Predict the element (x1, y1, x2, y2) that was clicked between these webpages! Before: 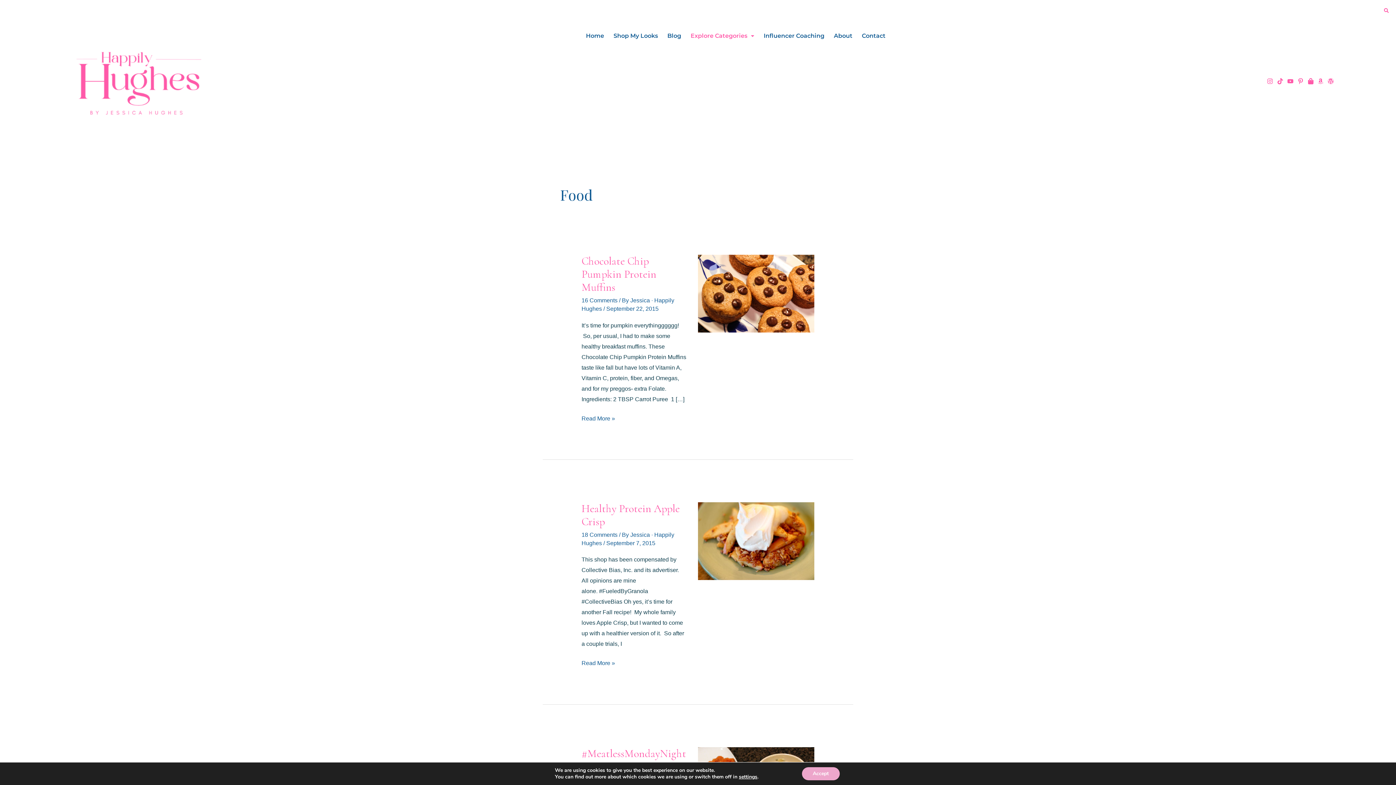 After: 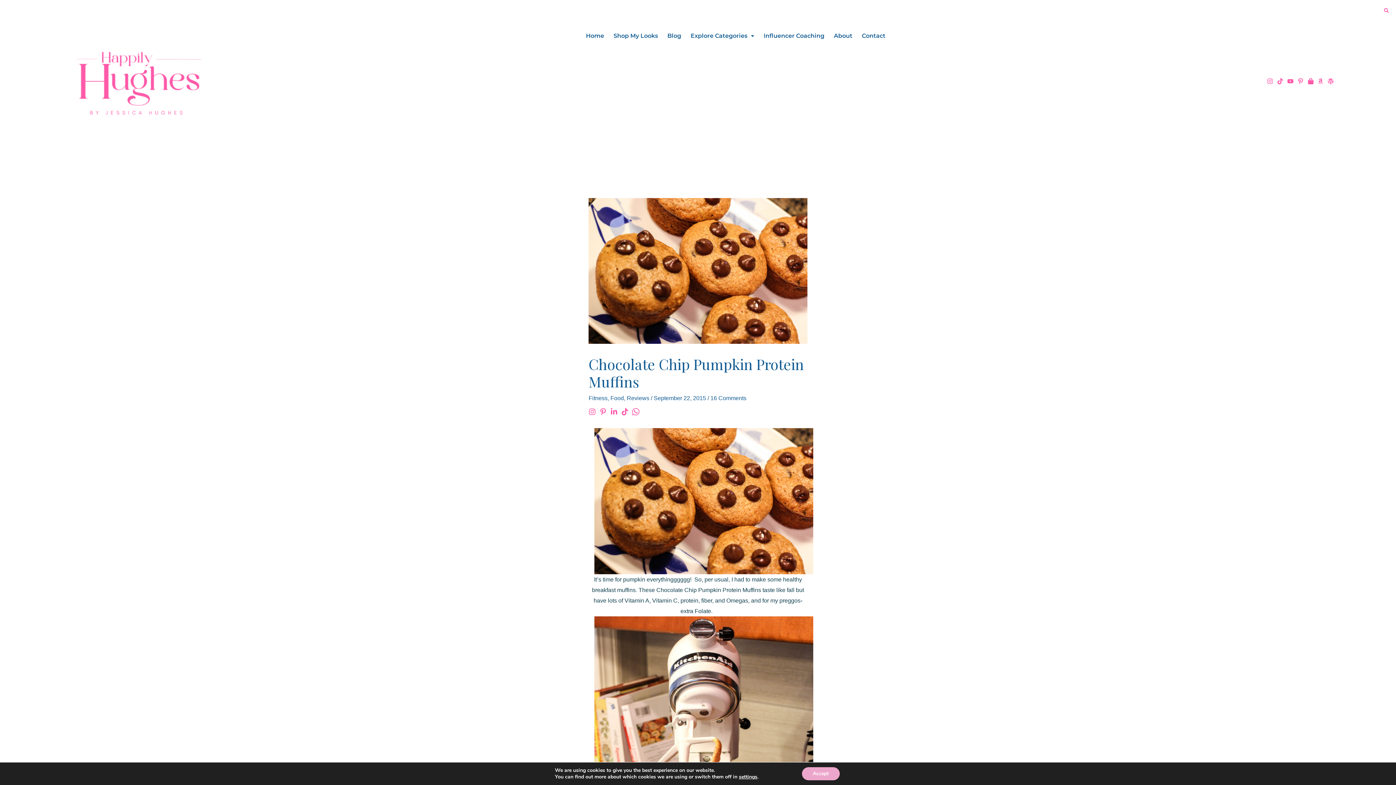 Action: label: Chocolate Chip Pumpkin Protein Muffins bbox: (581, 254, 656, 294)